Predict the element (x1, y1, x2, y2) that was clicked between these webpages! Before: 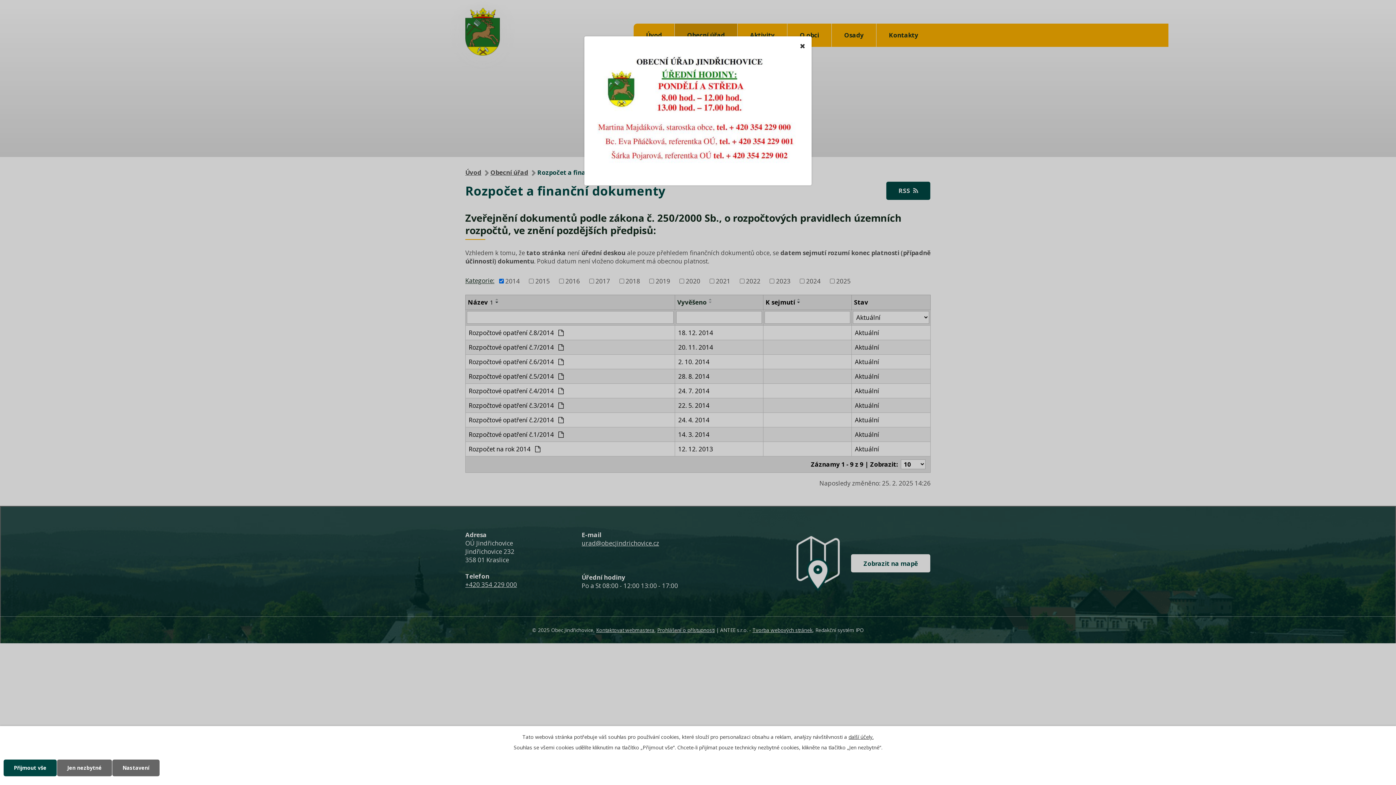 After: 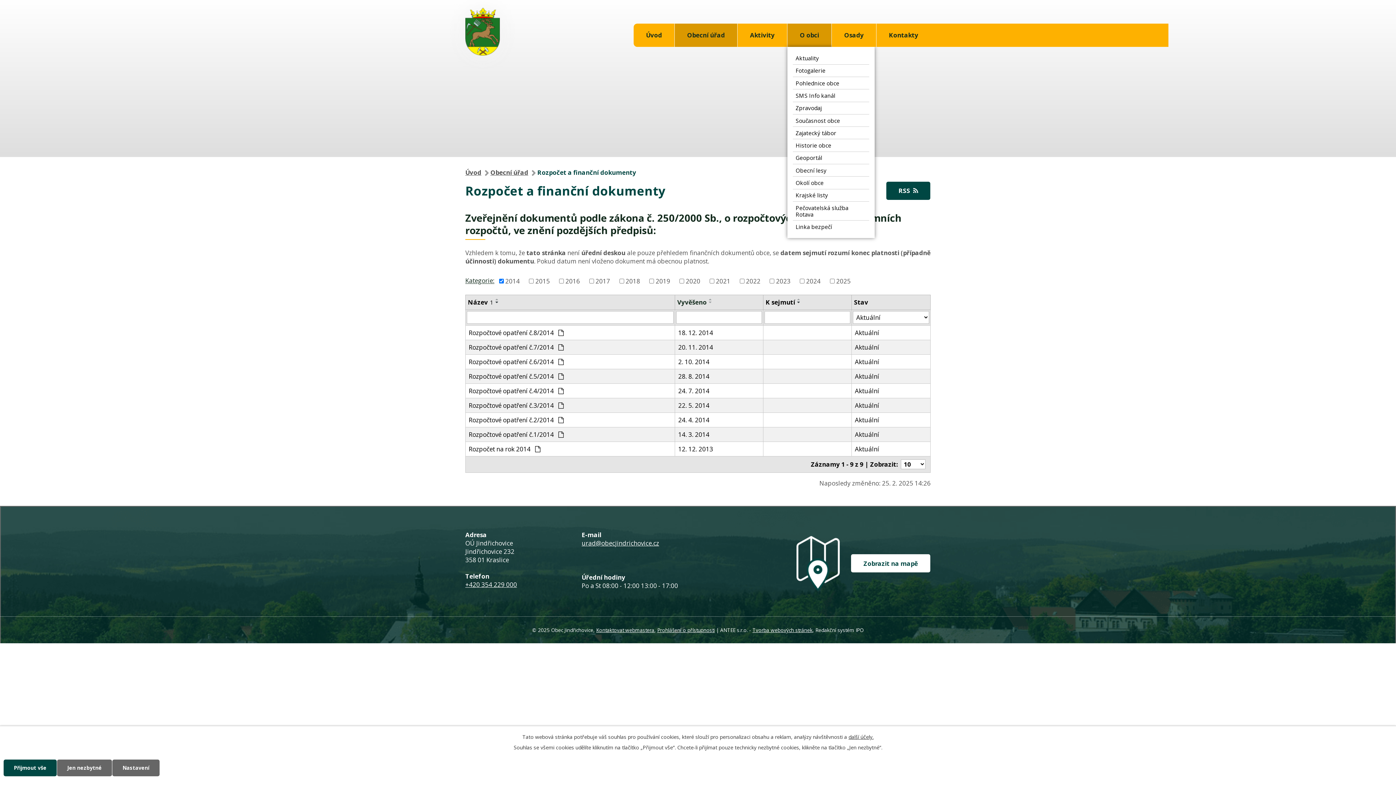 Action: bbox: (800, 42, 805, 49)